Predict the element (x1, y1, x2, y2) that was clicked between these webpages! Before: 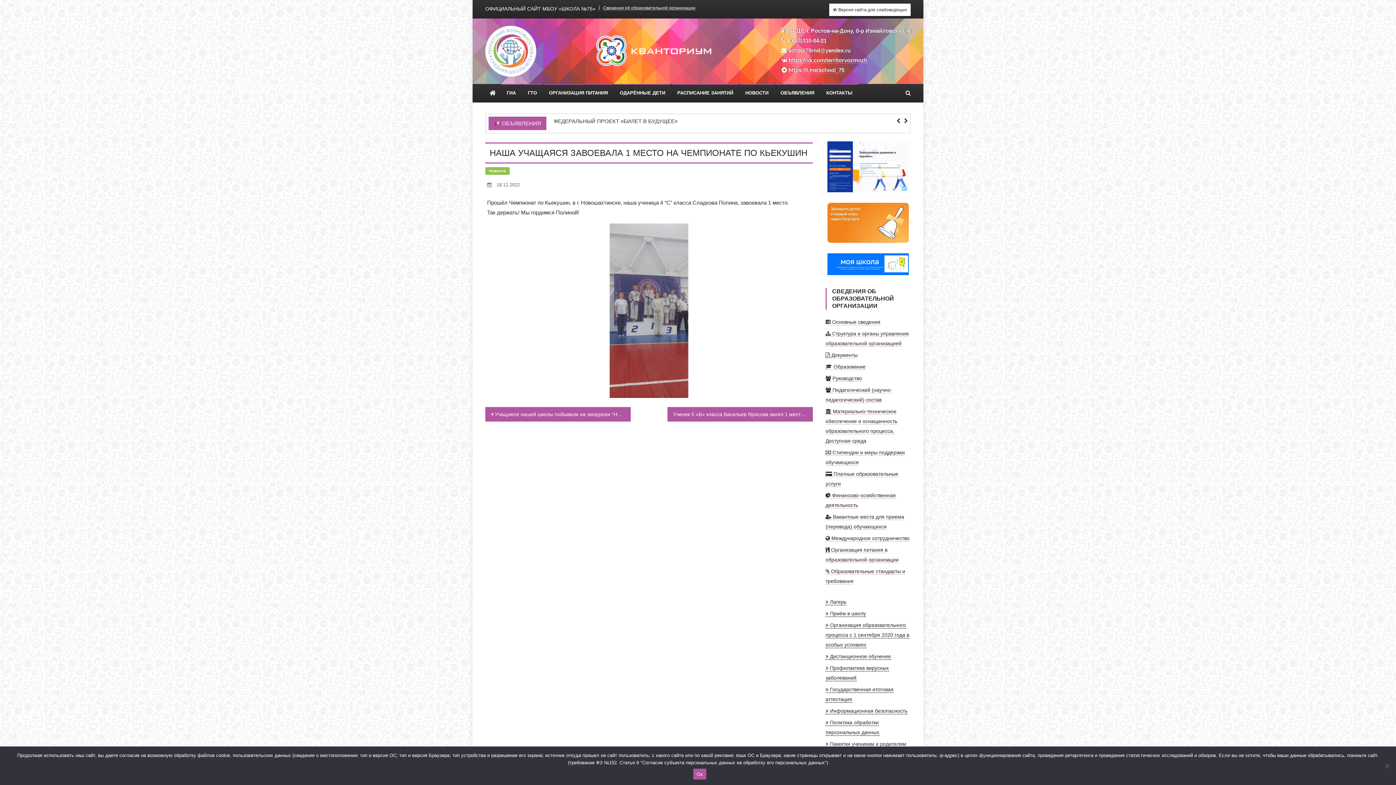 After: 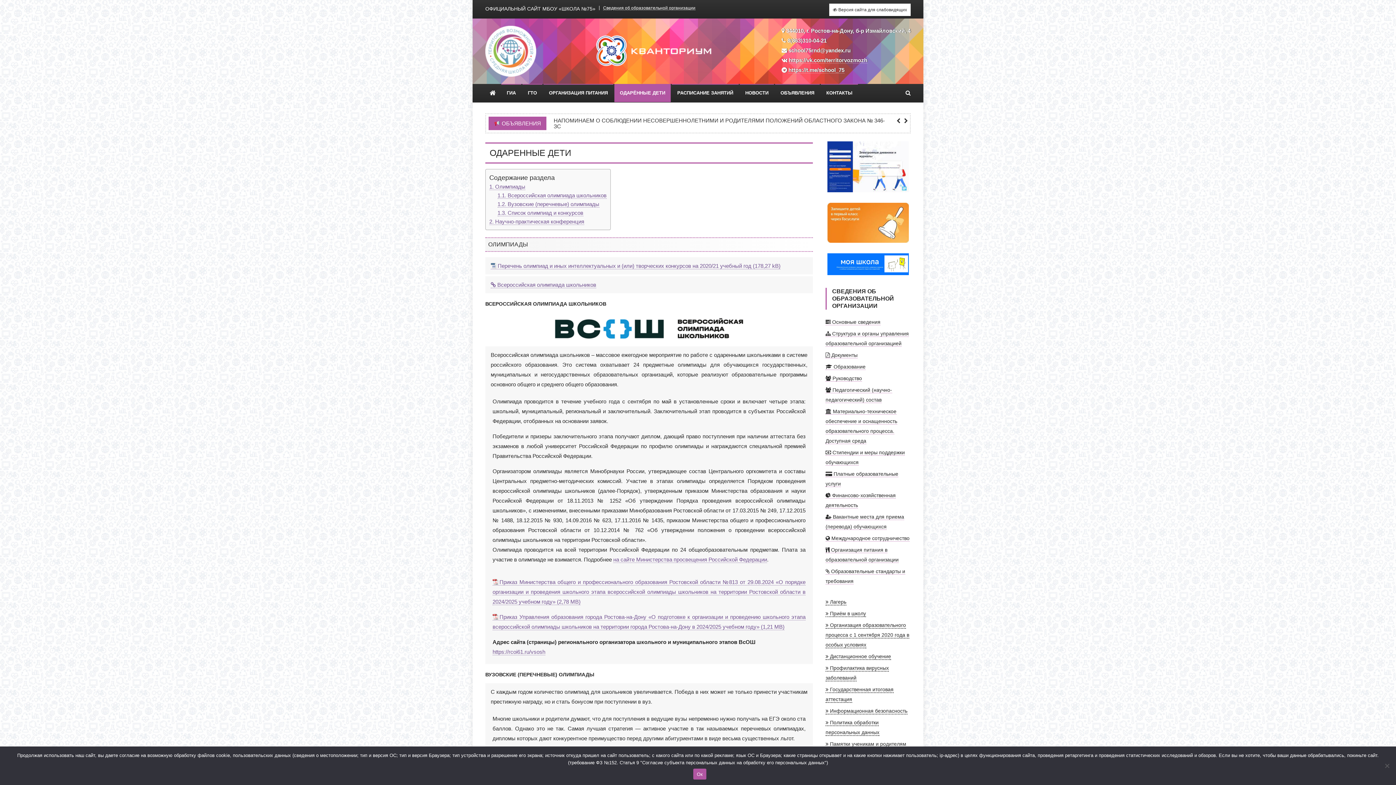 Action: label: ОДАРЁННЫЕ ДЕТИ bbox: (614, 84, 670, 102)